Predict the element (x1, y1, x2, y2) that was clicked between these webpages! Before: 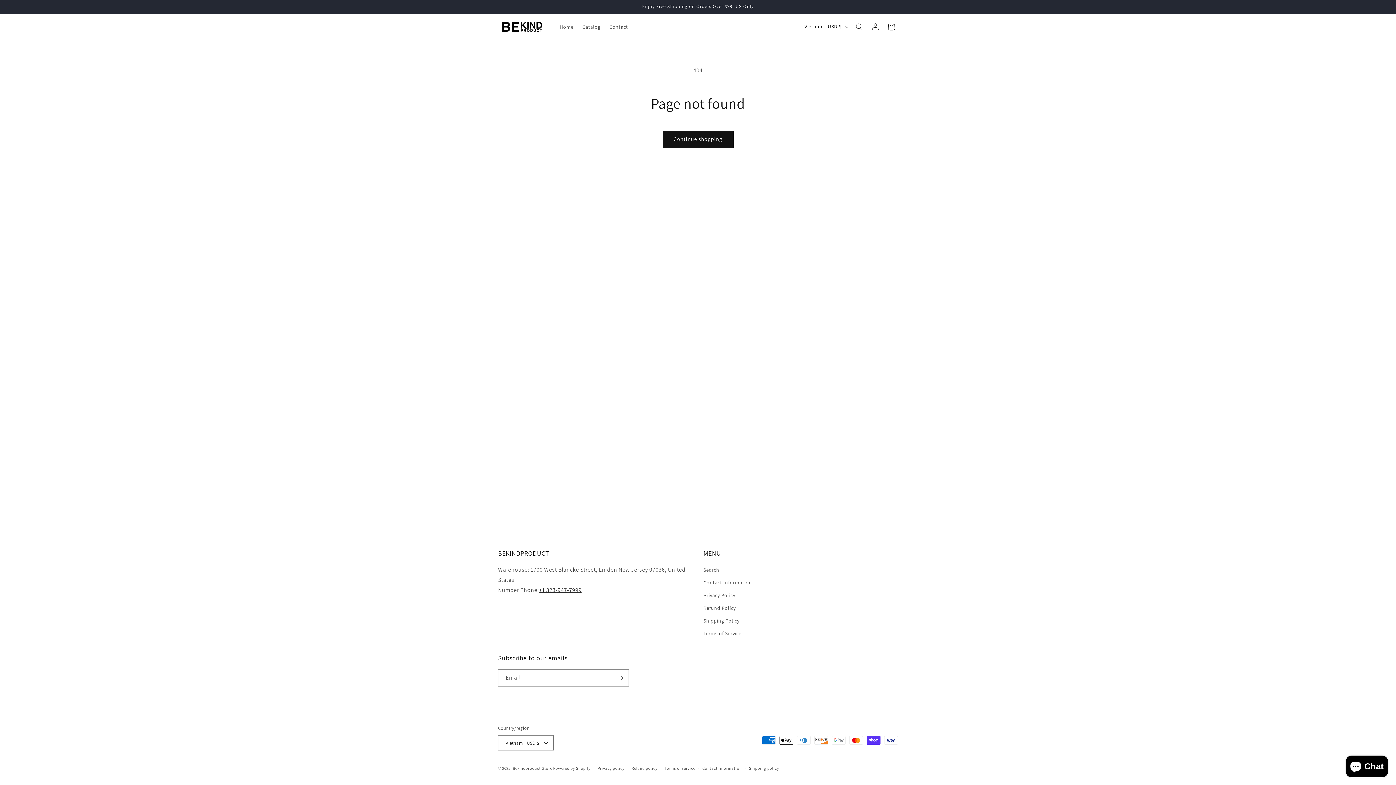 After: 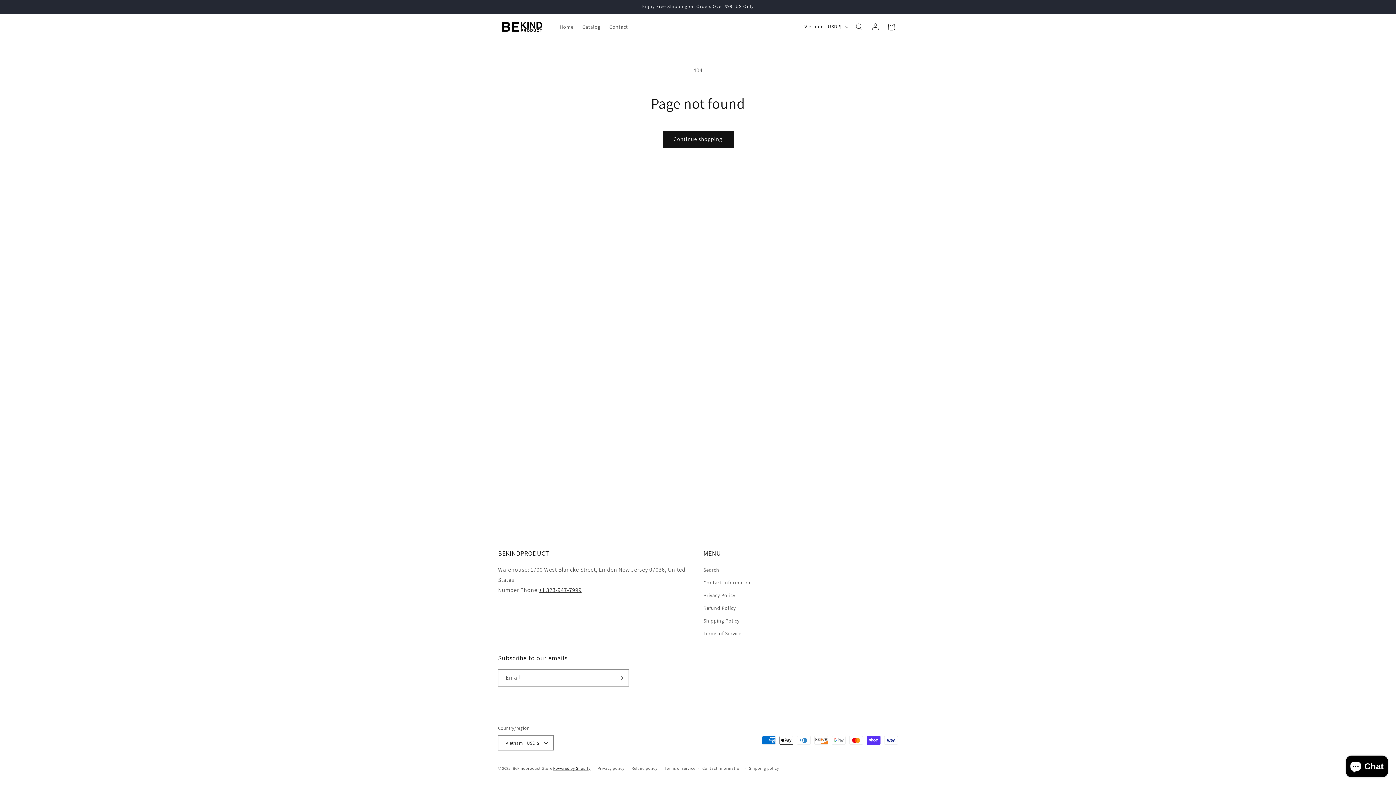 Action: label: Powered by Shopify bbox: (553, 766, 590, 771)